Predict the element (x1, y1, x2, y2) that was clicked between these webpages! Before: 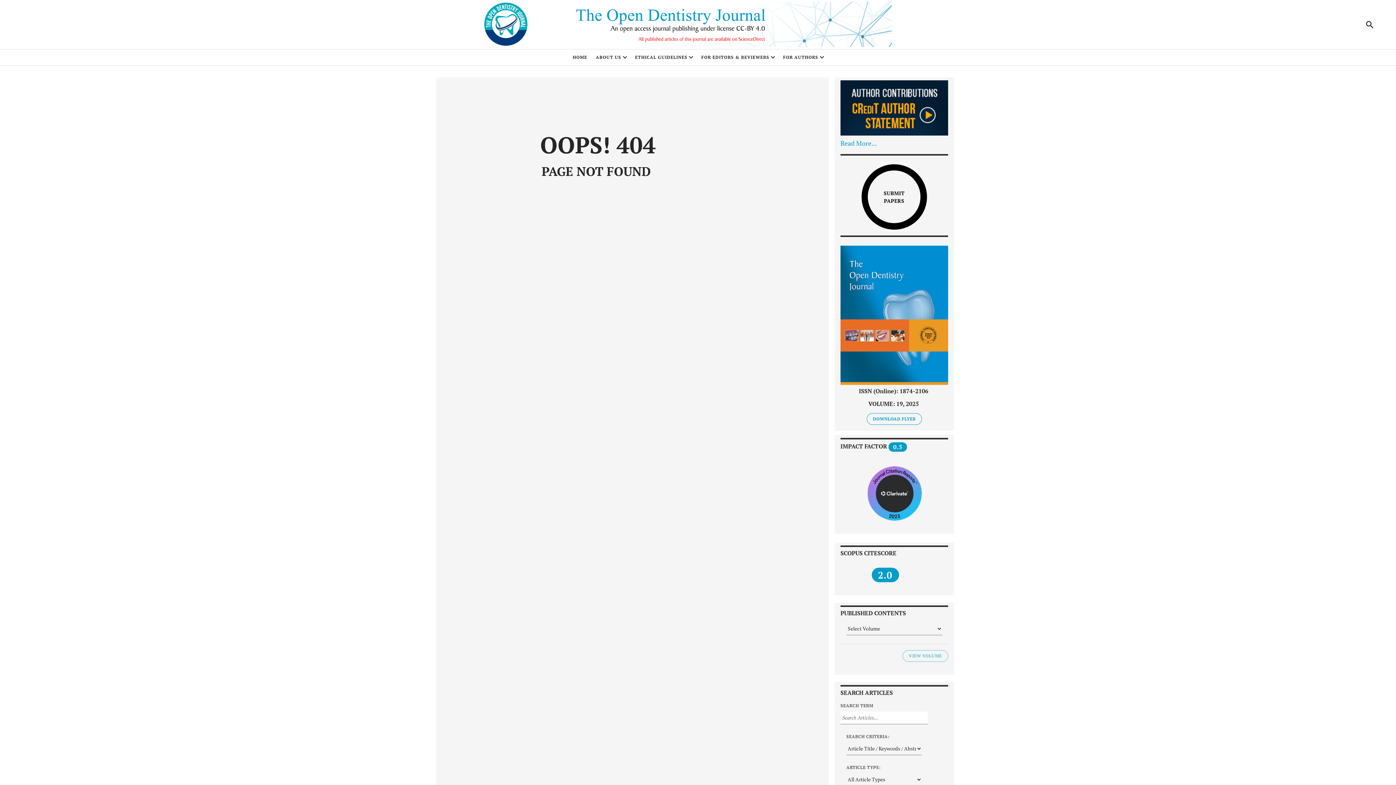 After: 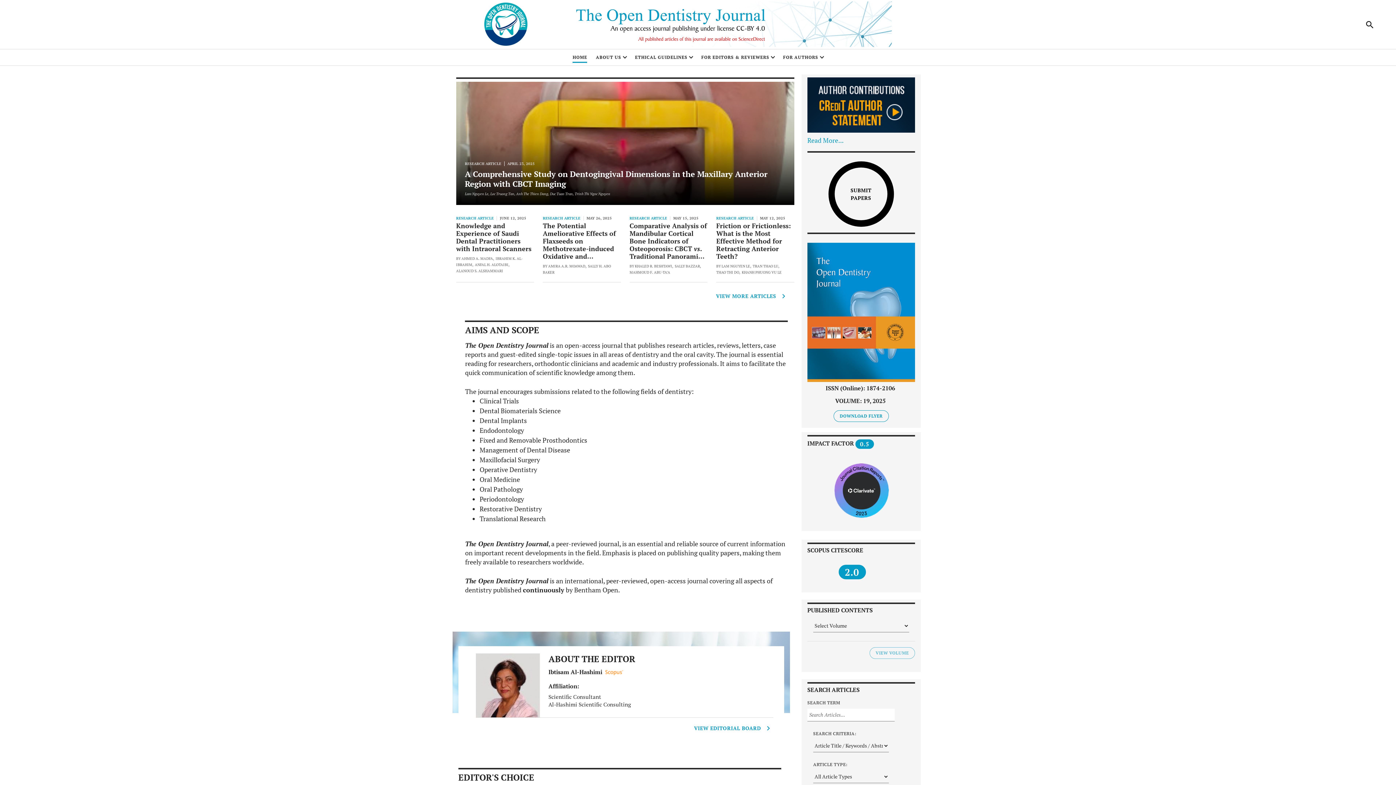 Action: bbox: (840, 245, 948, 385)